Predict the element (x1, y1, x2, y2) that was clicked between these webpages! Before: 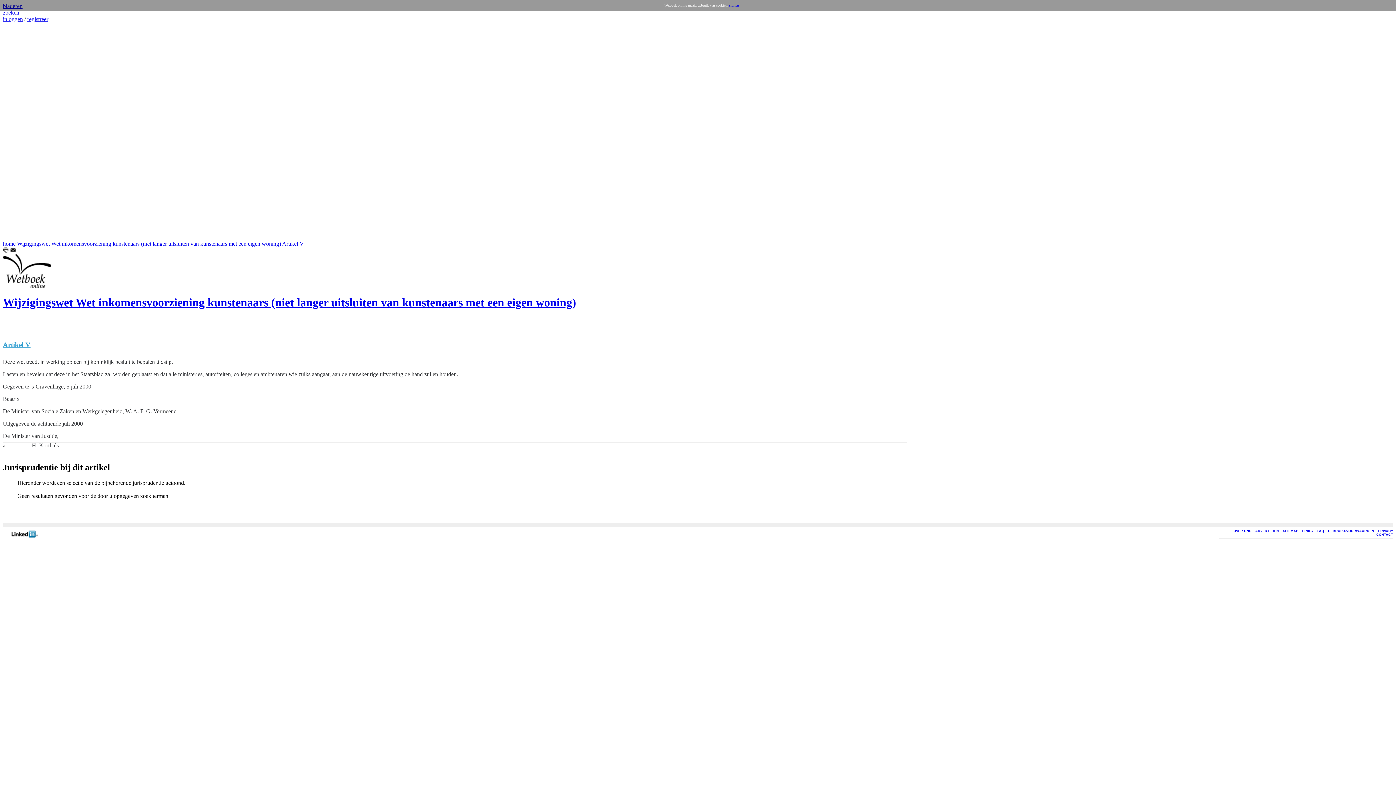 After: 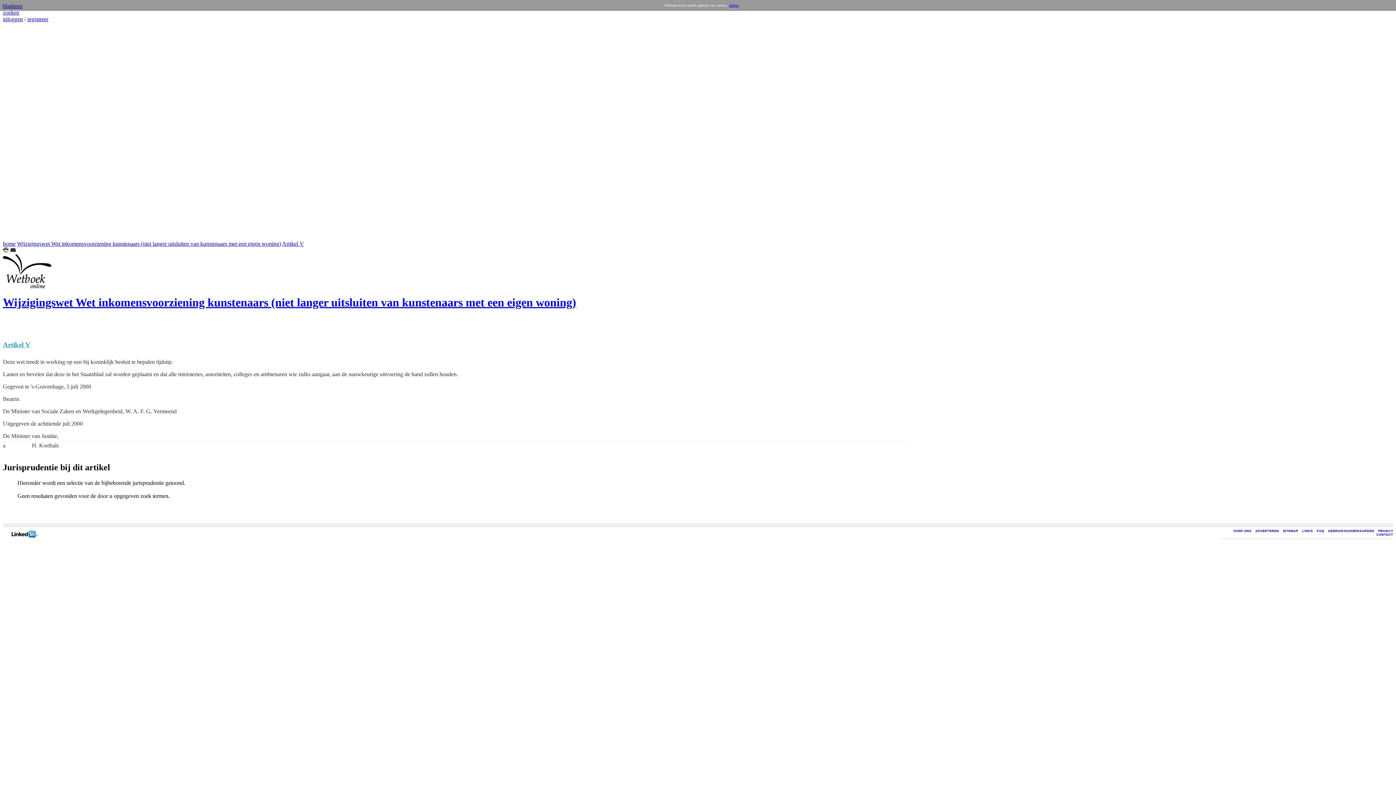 Action: label: Gegeven te 's-Gravenhage, 5 juli 2000 bbox: (2, 380, 906, 393)